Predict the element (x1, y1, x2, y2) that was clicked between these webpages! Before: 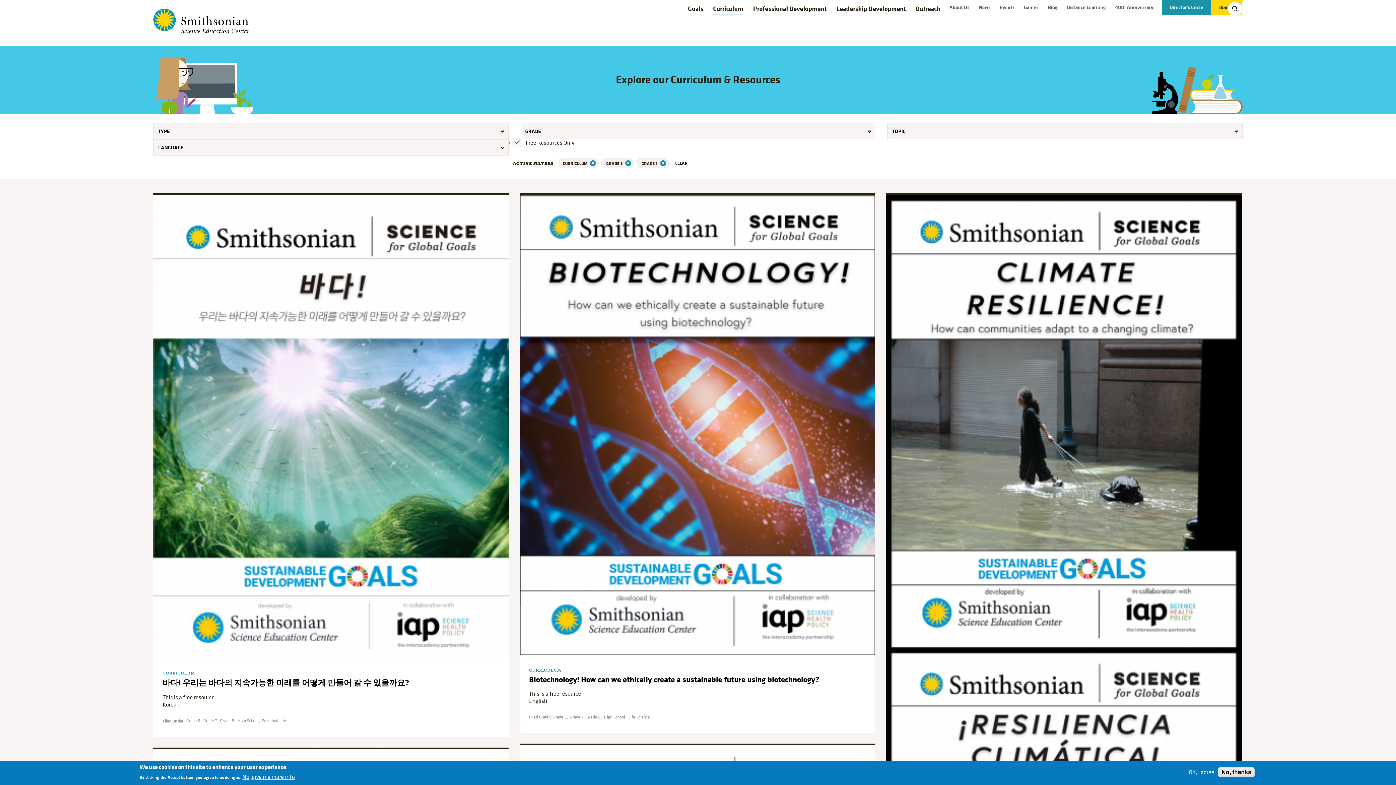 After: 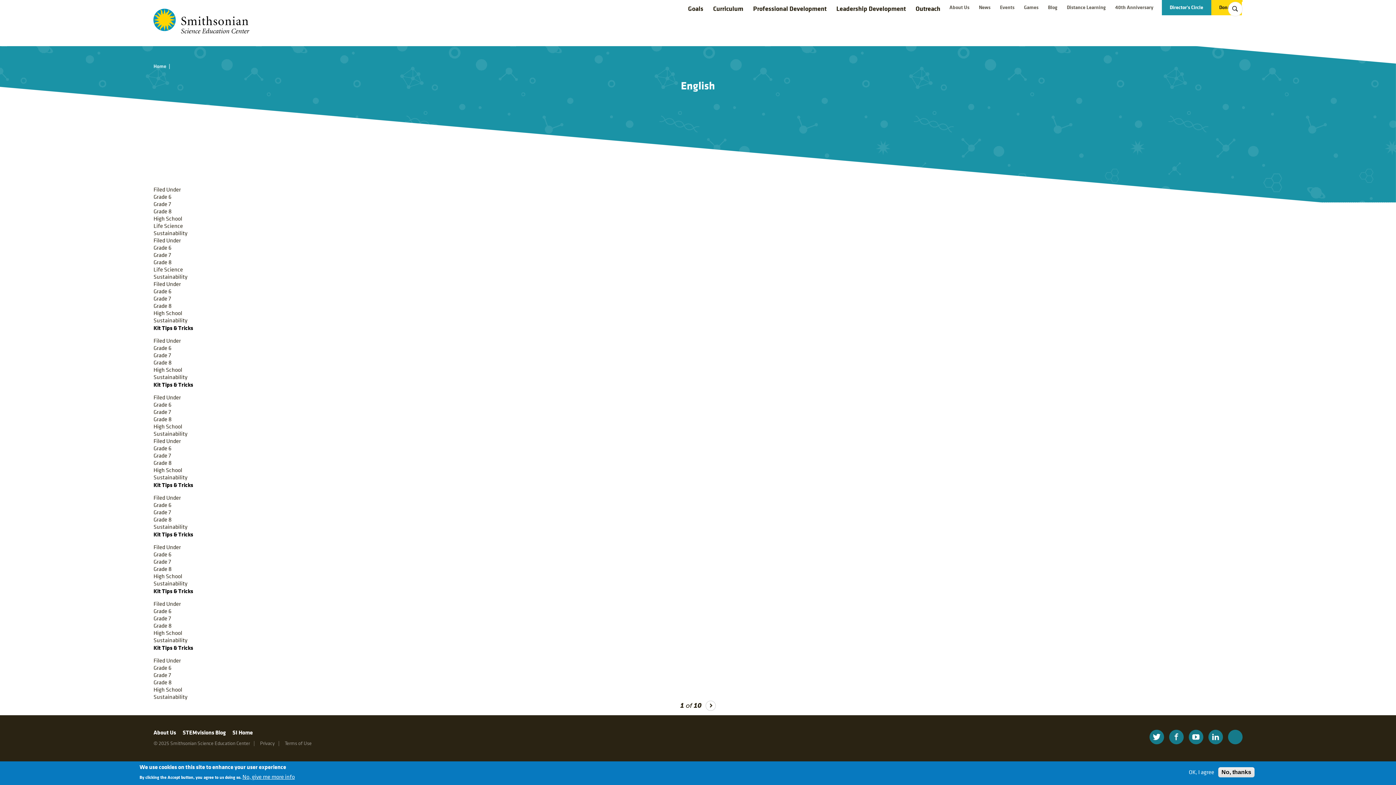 Action: label: English bbox: (529, 697, 547, 705)